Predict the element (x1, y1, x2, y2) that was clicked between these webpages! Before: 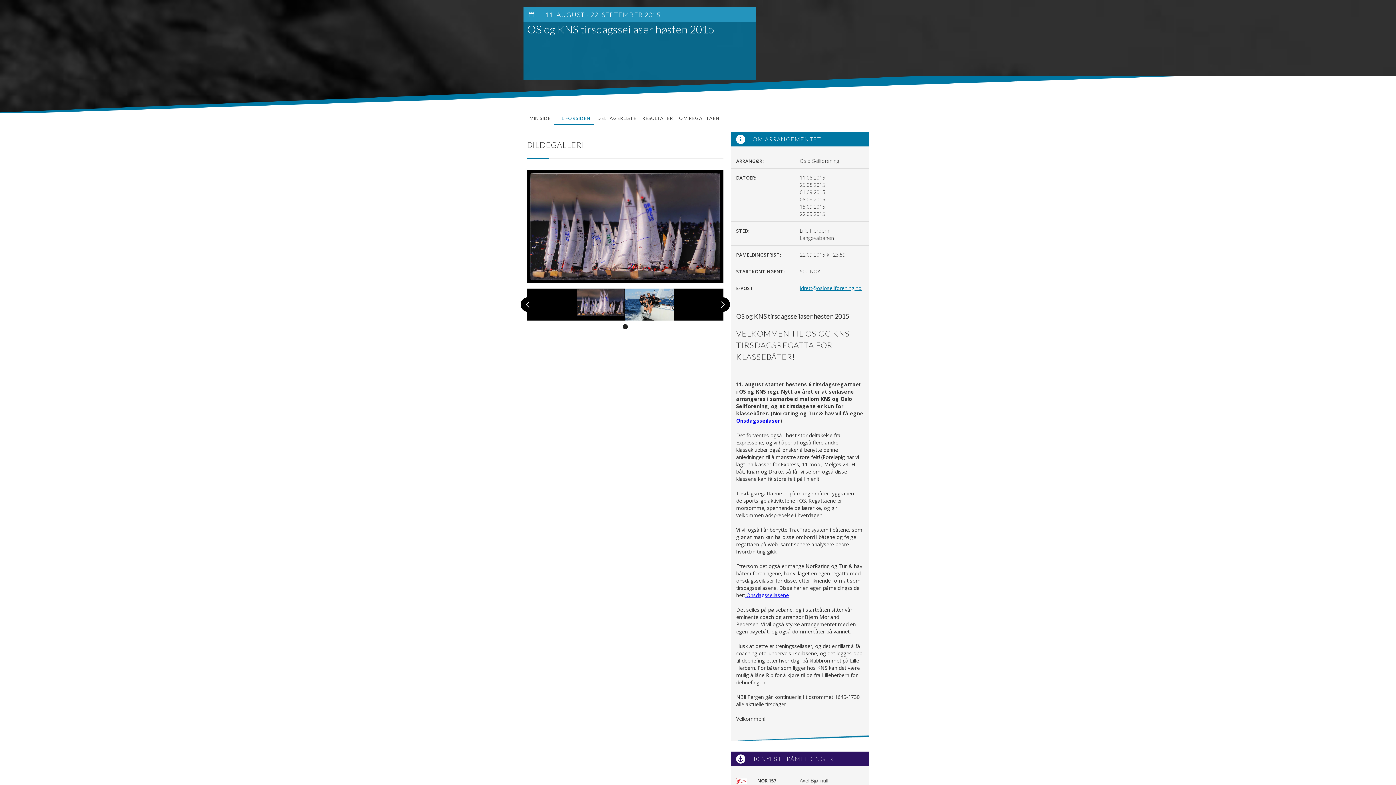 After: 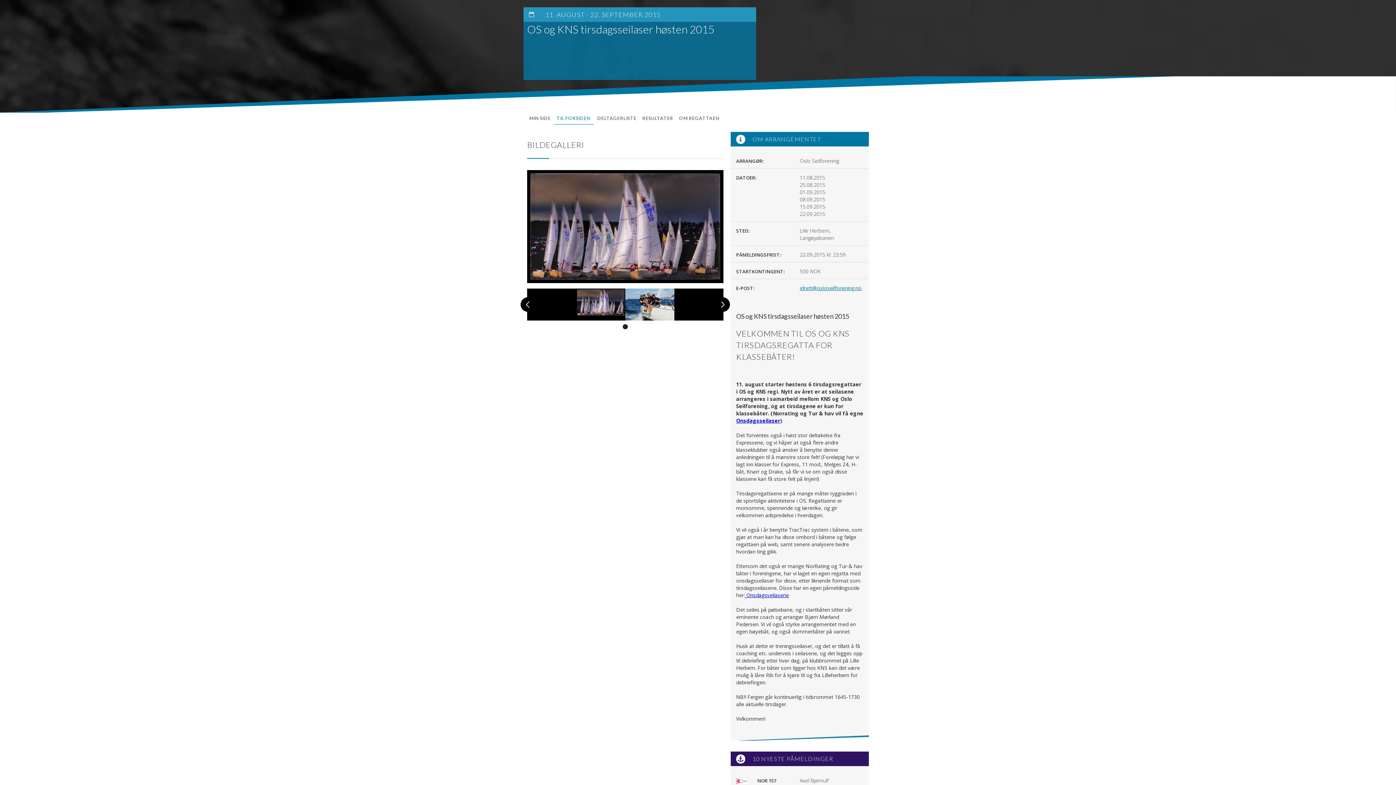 Action: bbox: (576, 298, 625, 305)